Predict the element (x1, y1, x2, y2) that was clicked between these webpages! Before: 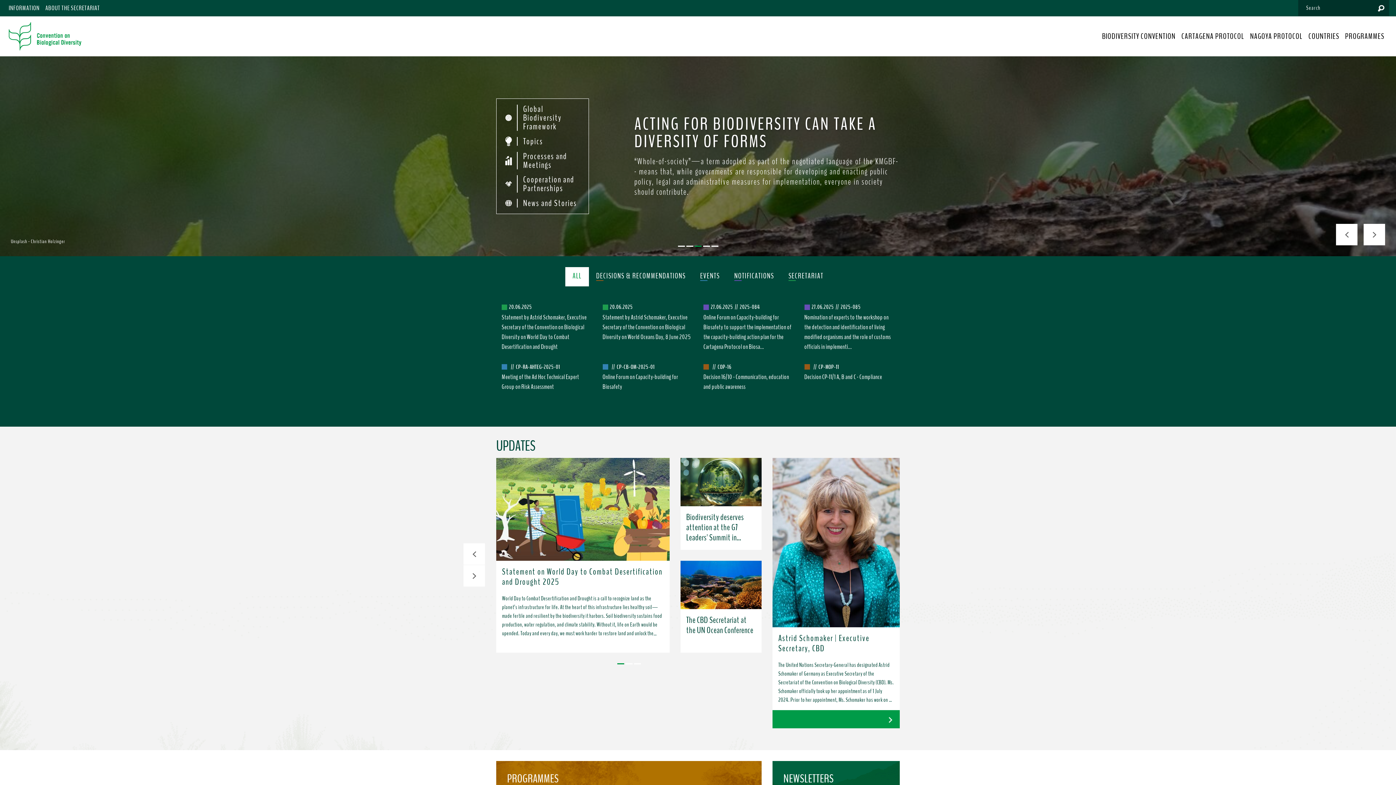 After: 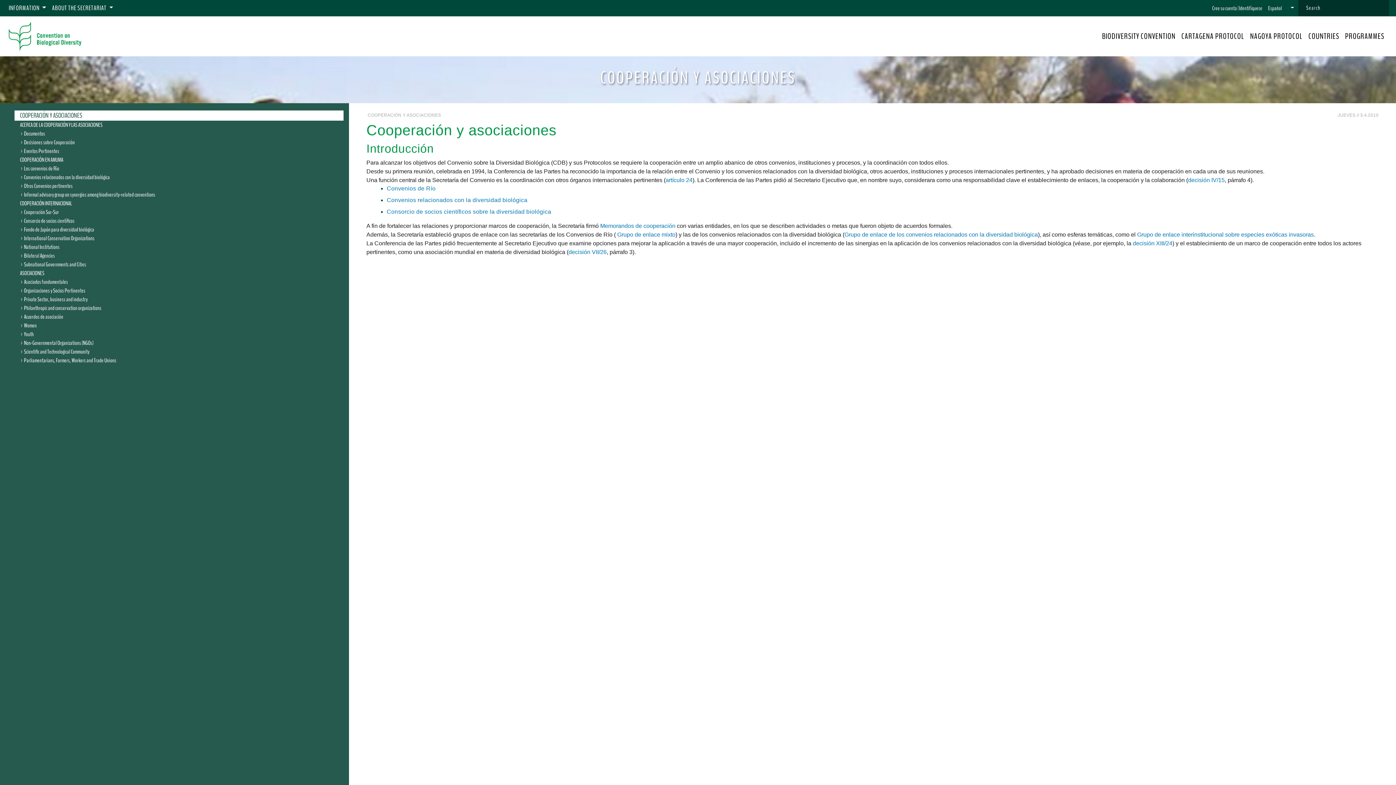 Action: label:  
Cooperation and Partnerships bbox: (502, 175, 582, 192)